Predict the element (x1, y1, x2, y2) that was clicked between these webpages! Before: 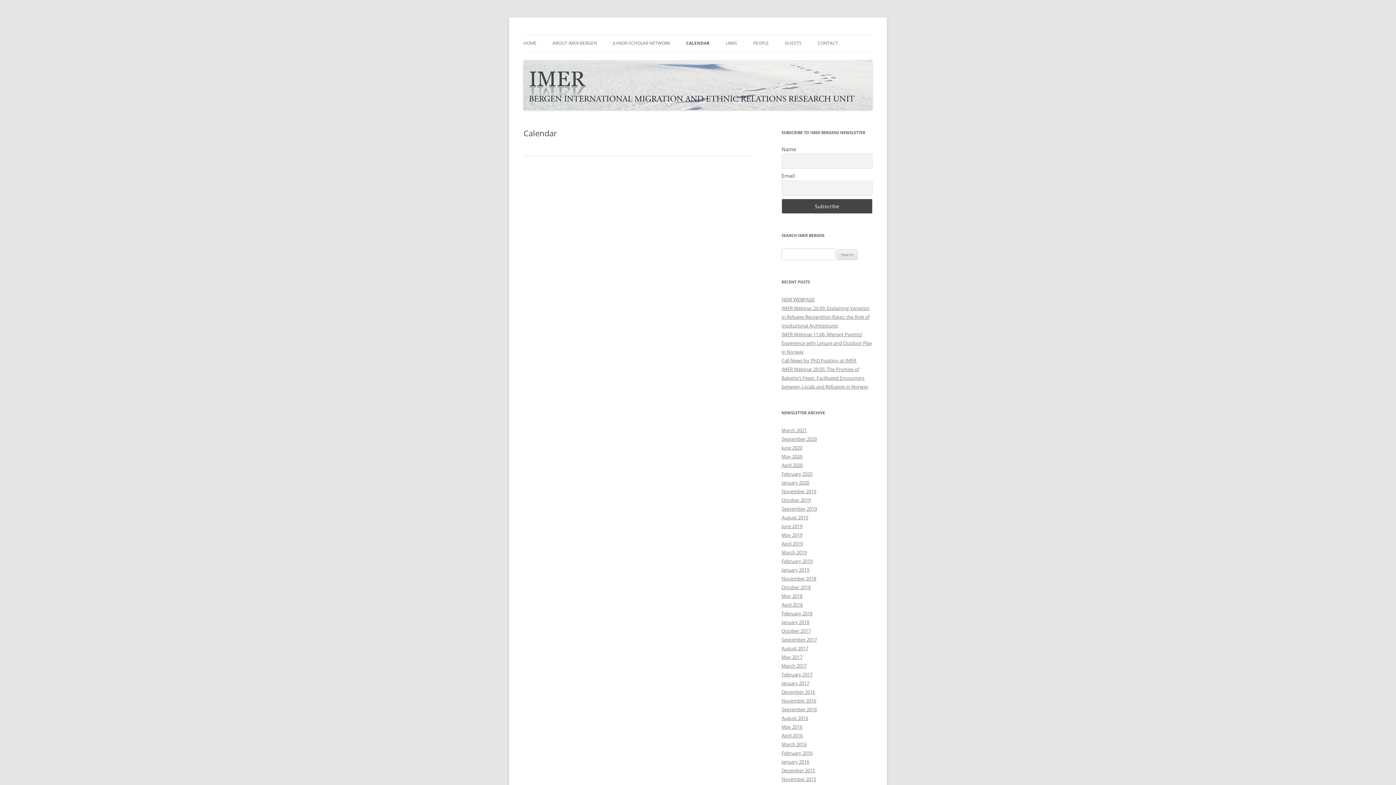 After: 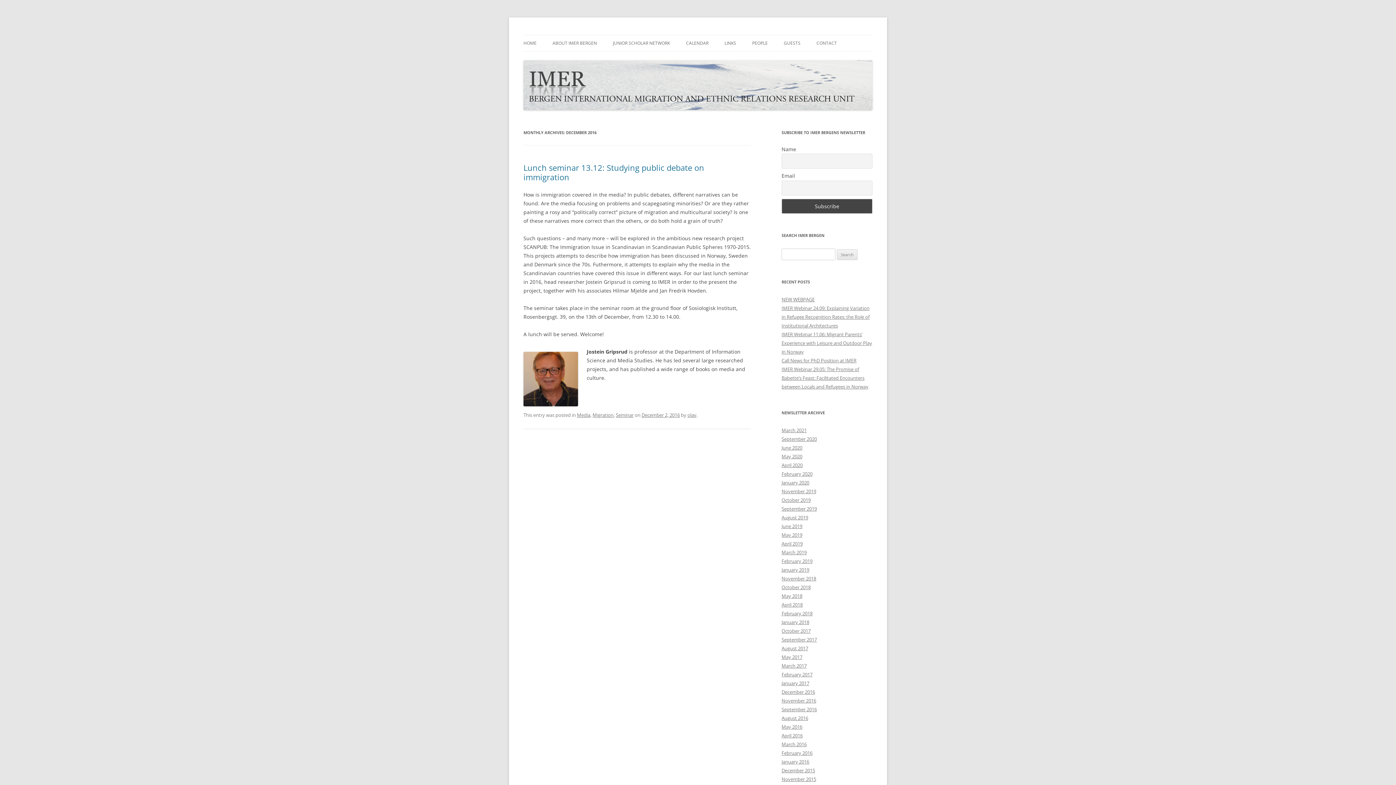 Action: label: December 2016 bbox: (781, 689, 815, 695)